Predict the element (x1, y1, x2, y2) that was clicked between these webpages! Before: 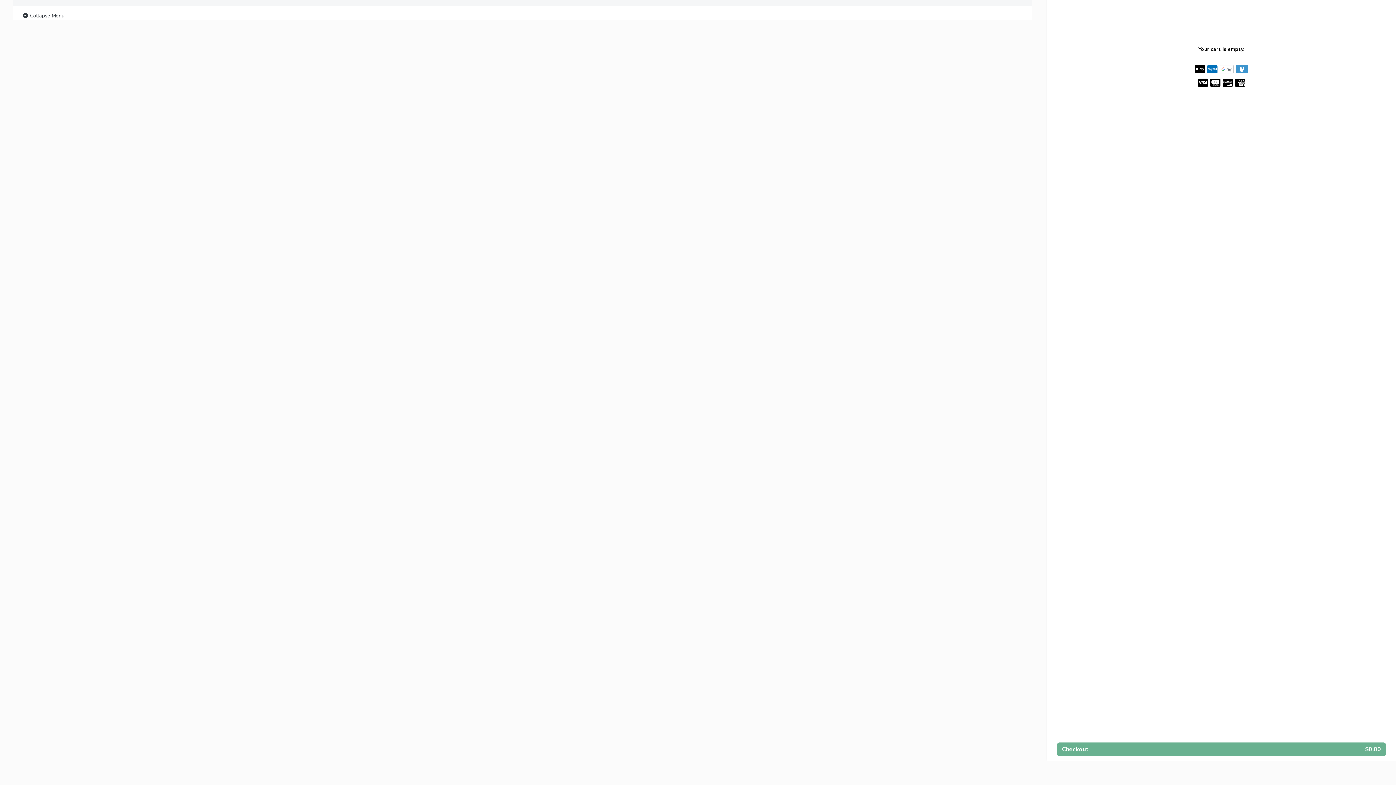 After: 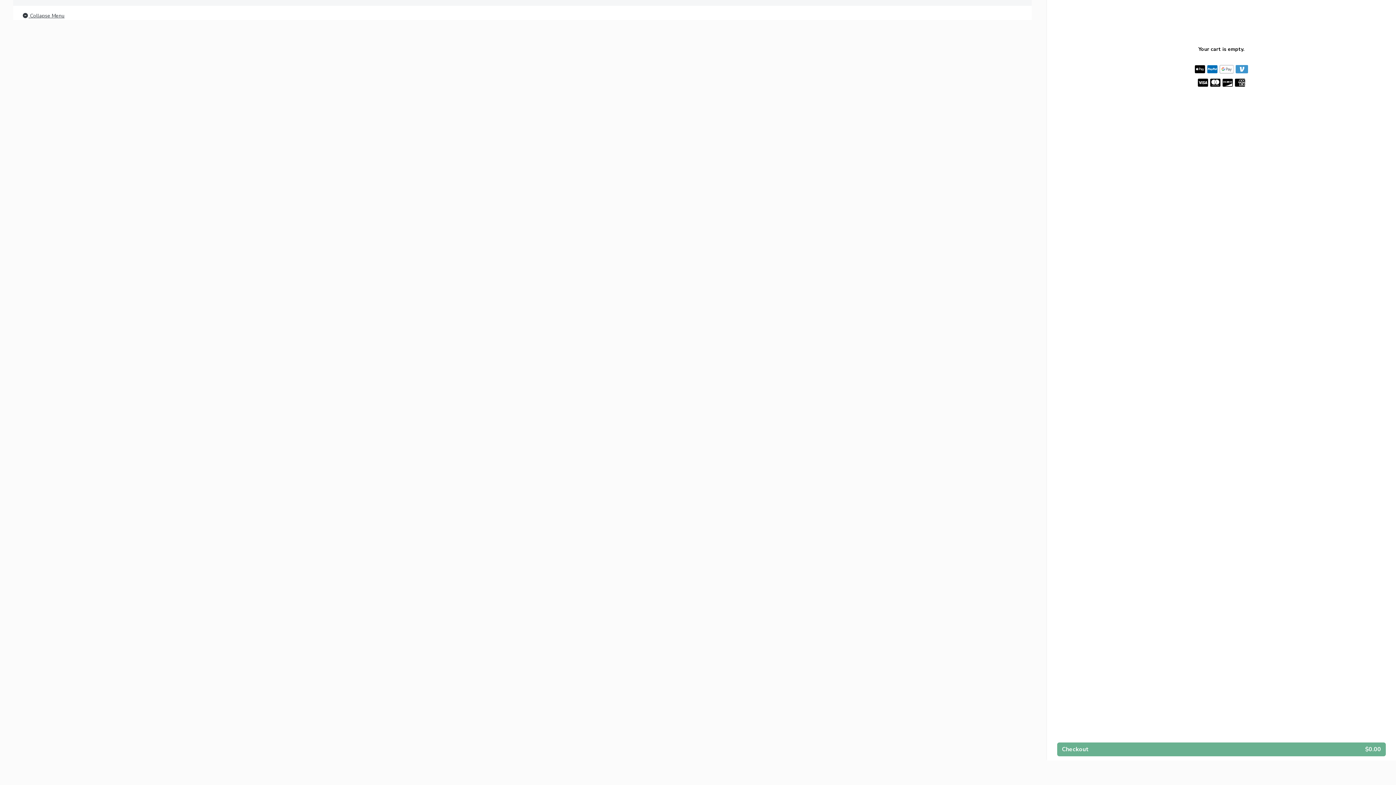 Action: label:  Collapse Menu bbox: (21, 11, 64, 20)